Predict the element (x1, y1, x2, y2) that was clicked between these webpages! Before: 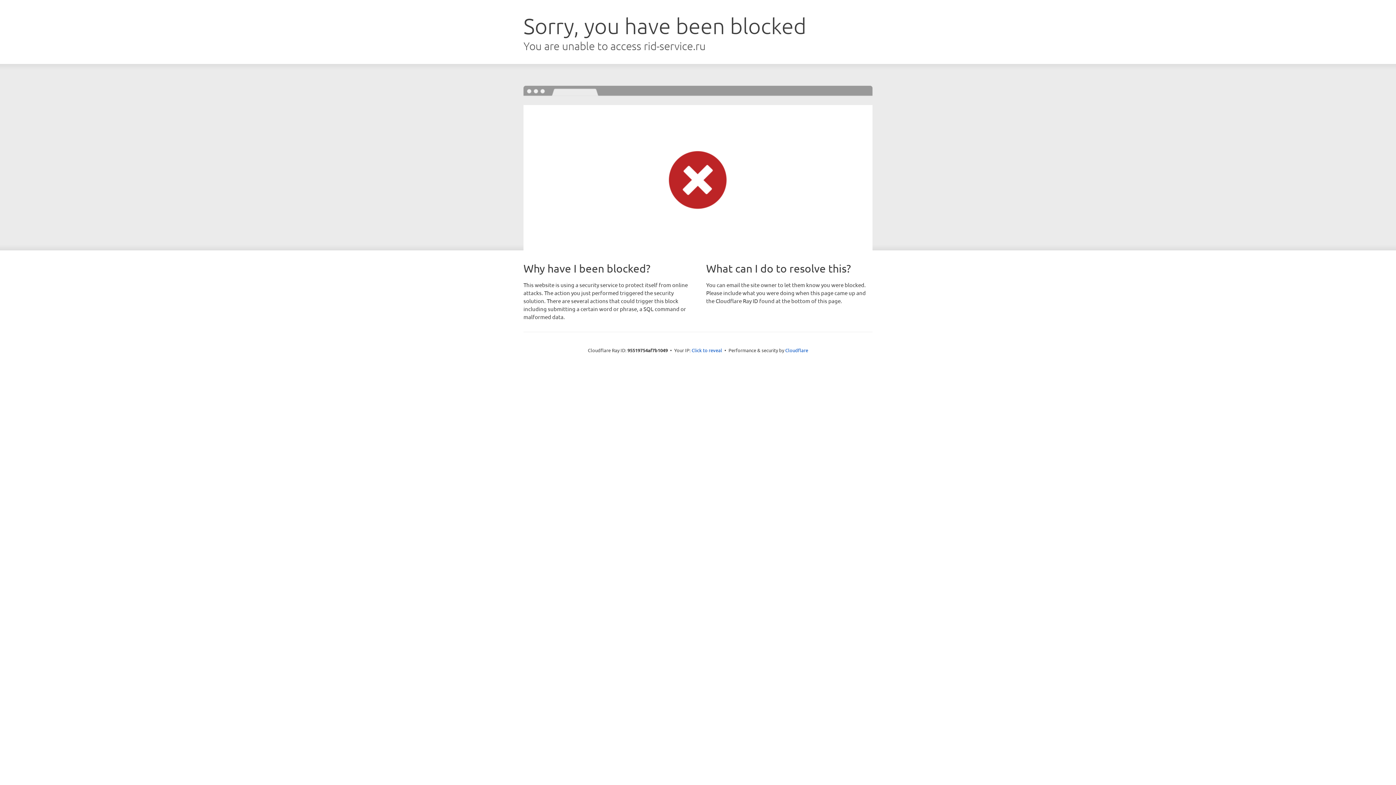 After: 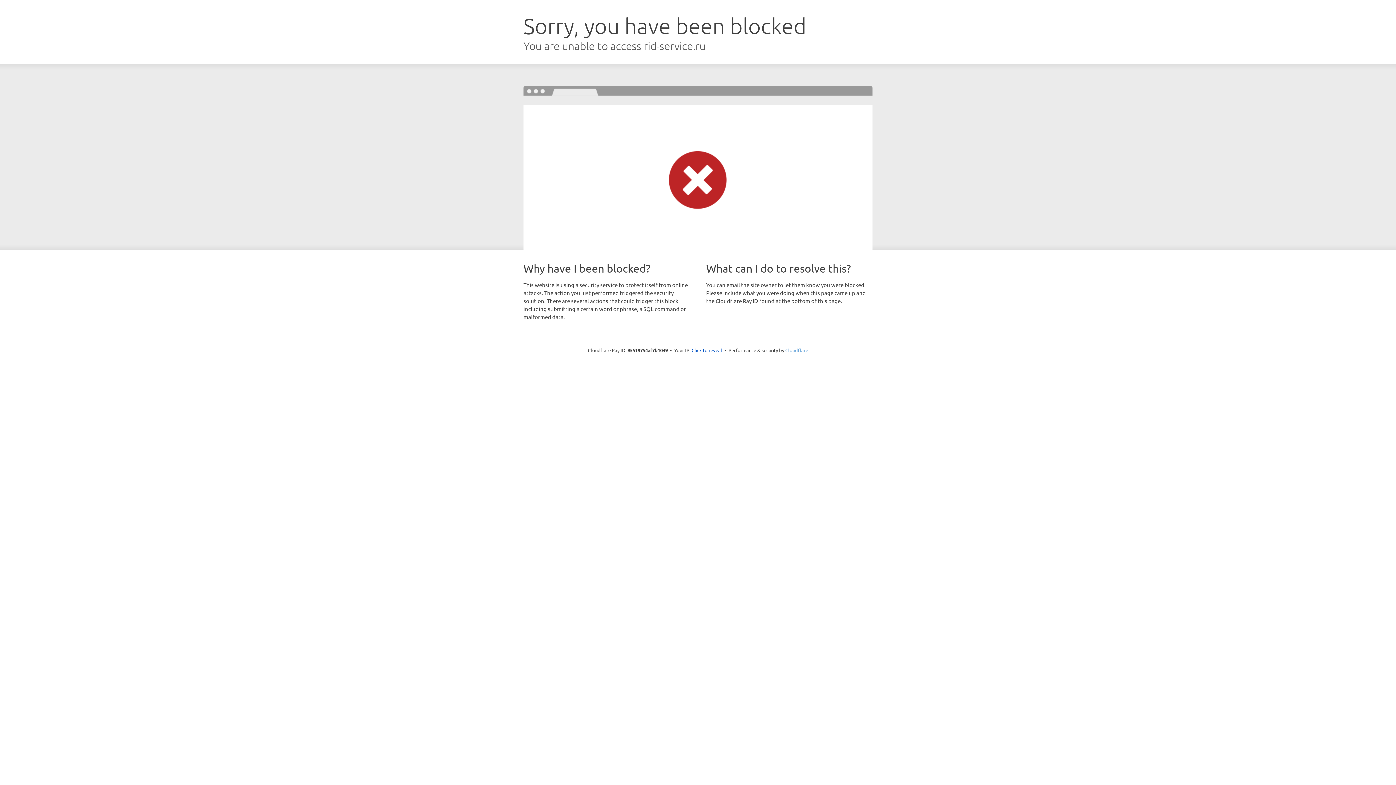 Action: label: Cloudflare bbox: (785, 347, 808, 353)